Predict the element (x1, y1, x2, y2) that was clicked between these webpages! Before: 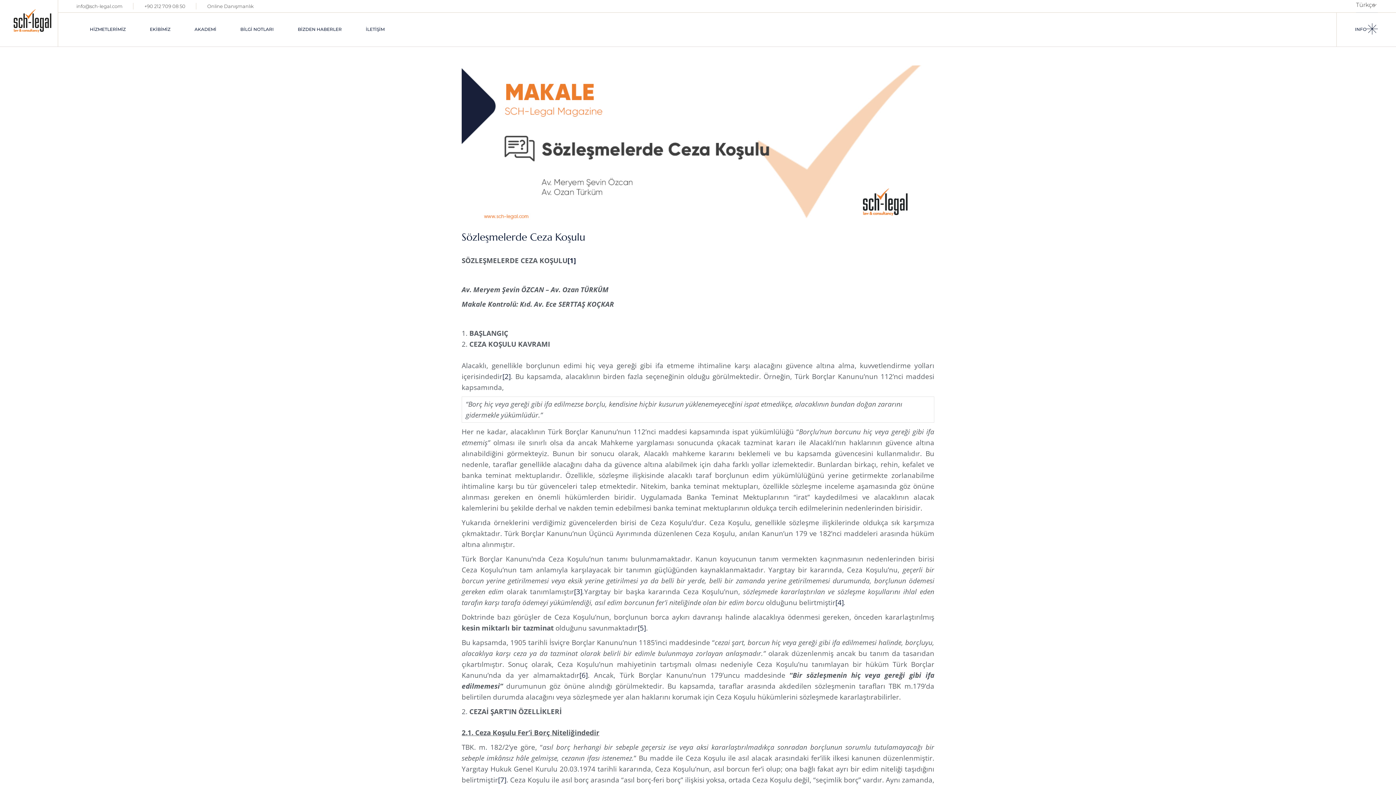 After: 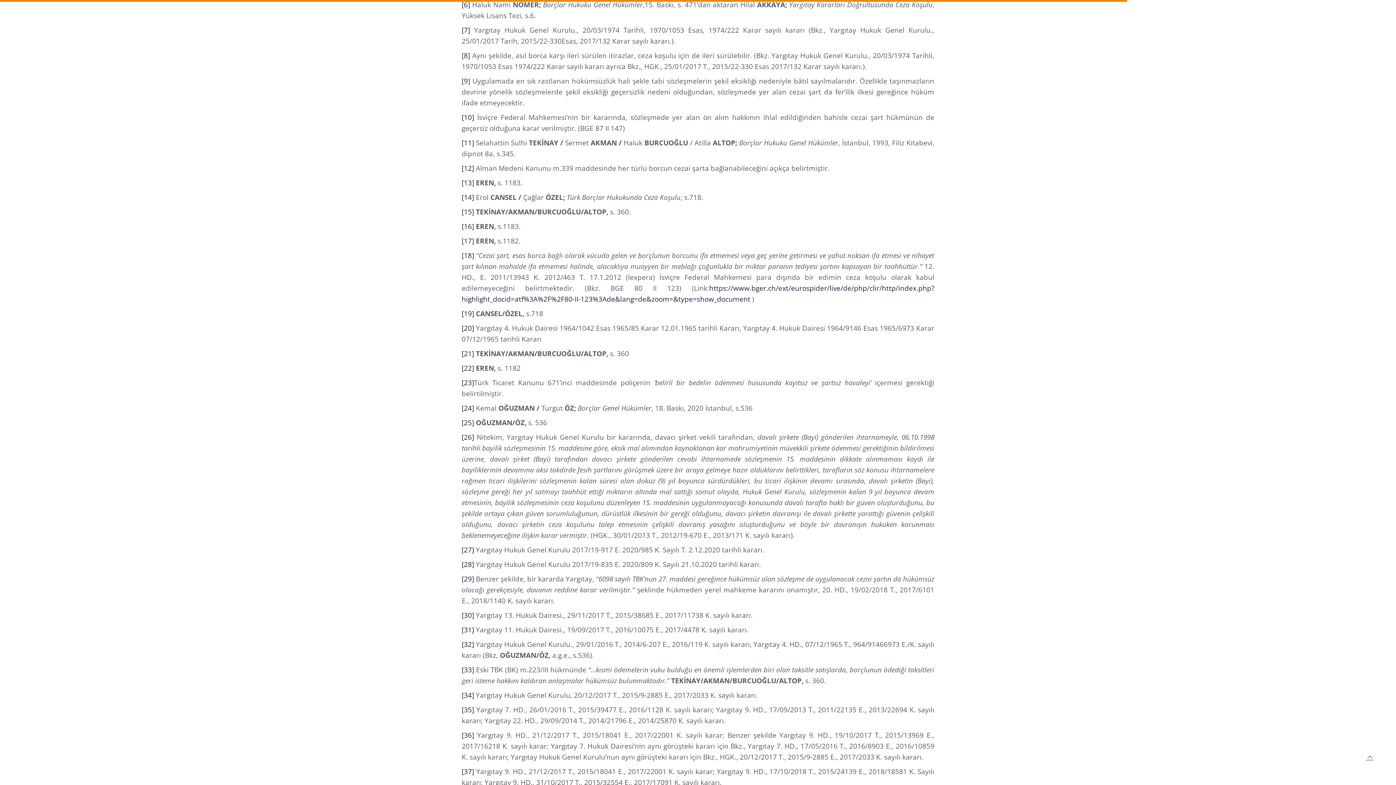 Action: bbox: (579, 670, 587, 680) label: [6]